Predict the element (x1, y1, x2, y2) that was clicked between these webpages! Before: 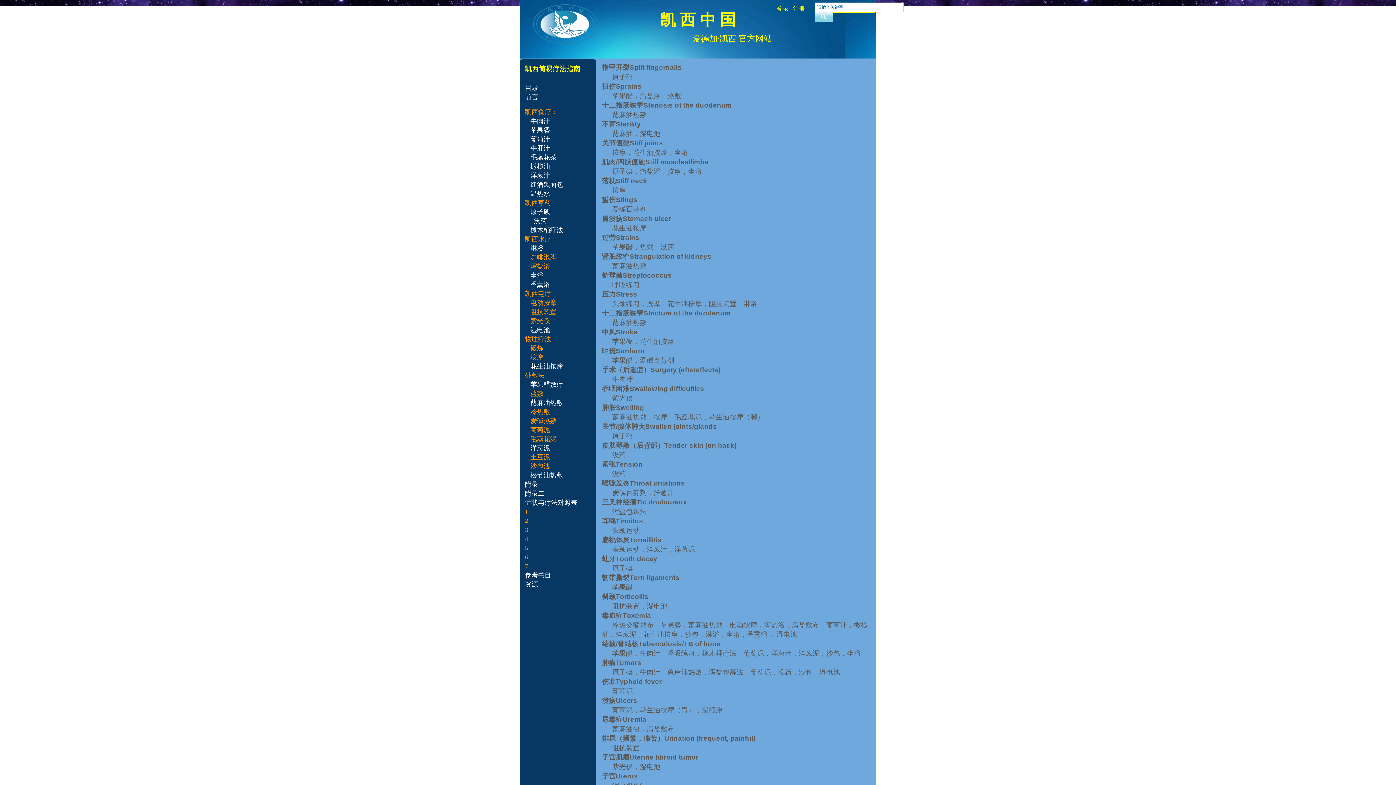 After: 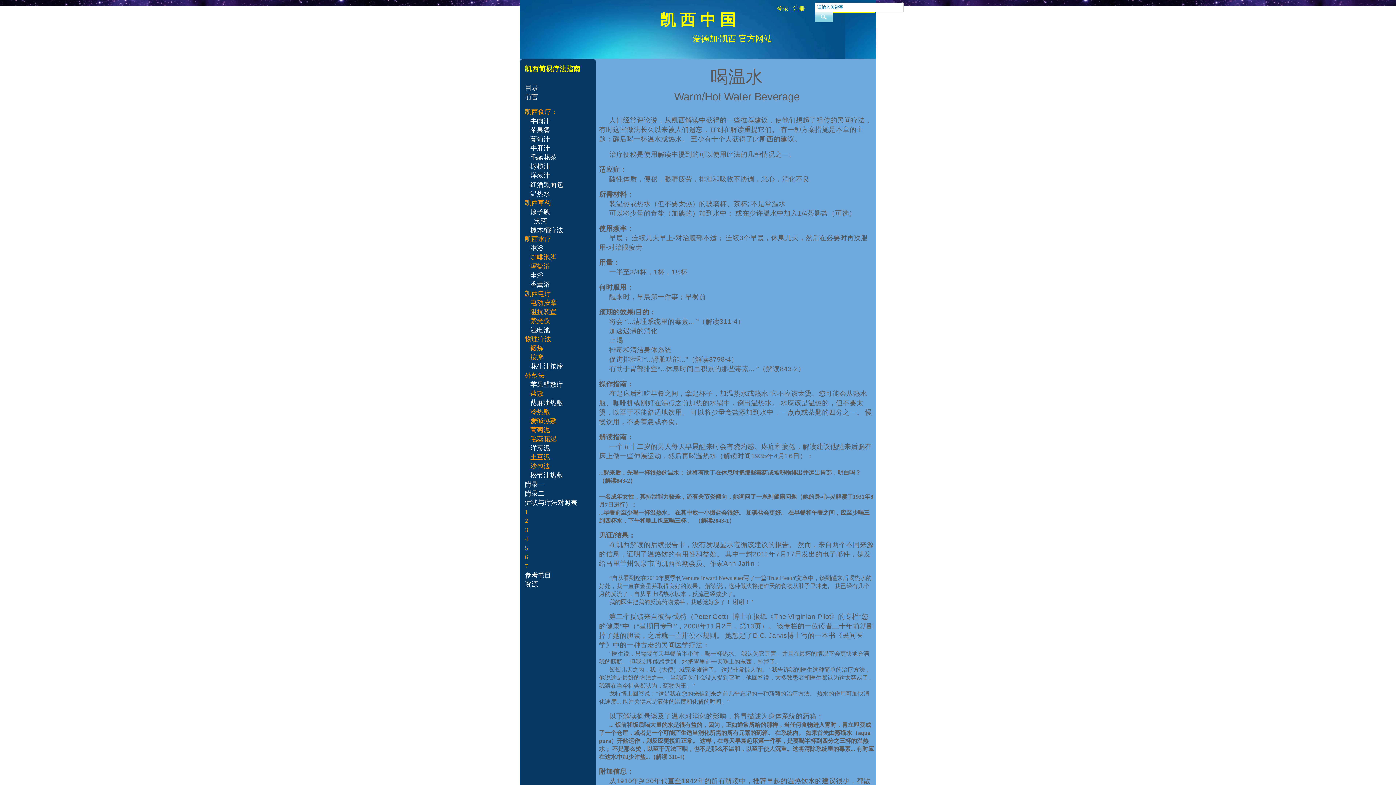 Action: bbox: (530, 190, 550, 197) label: 温热水